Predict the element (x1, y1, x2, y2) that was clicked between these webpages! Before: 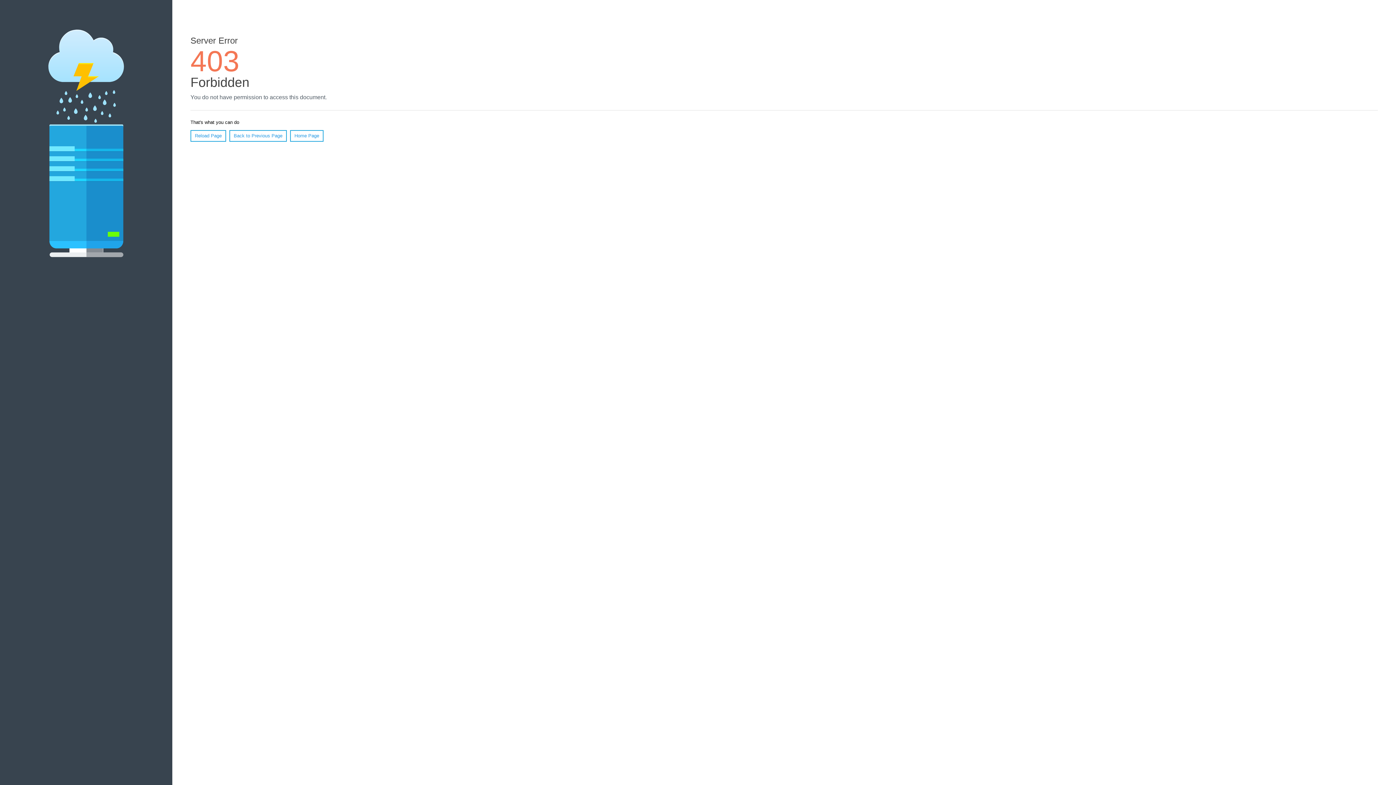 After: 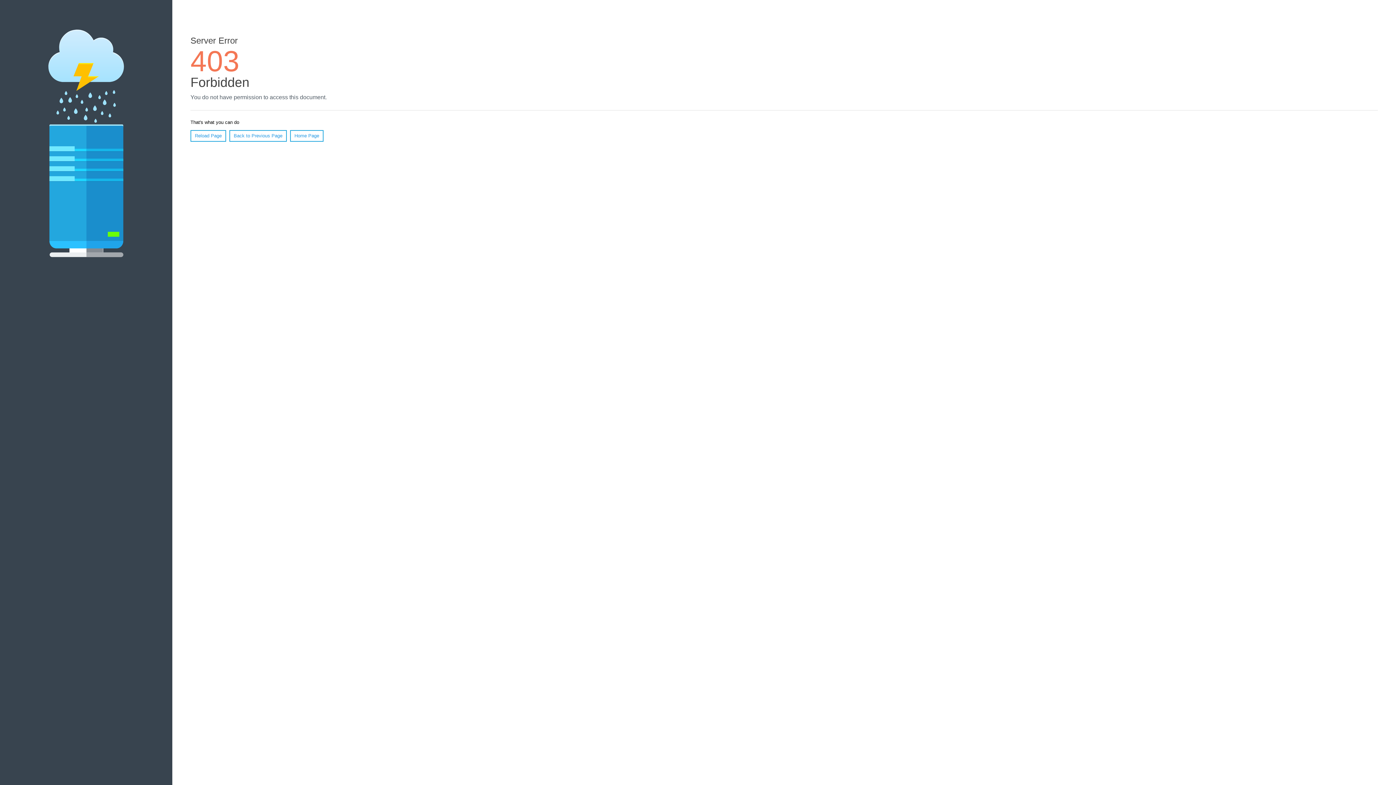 Action: label: Home Page bbox: (290, 130, 323, 141)